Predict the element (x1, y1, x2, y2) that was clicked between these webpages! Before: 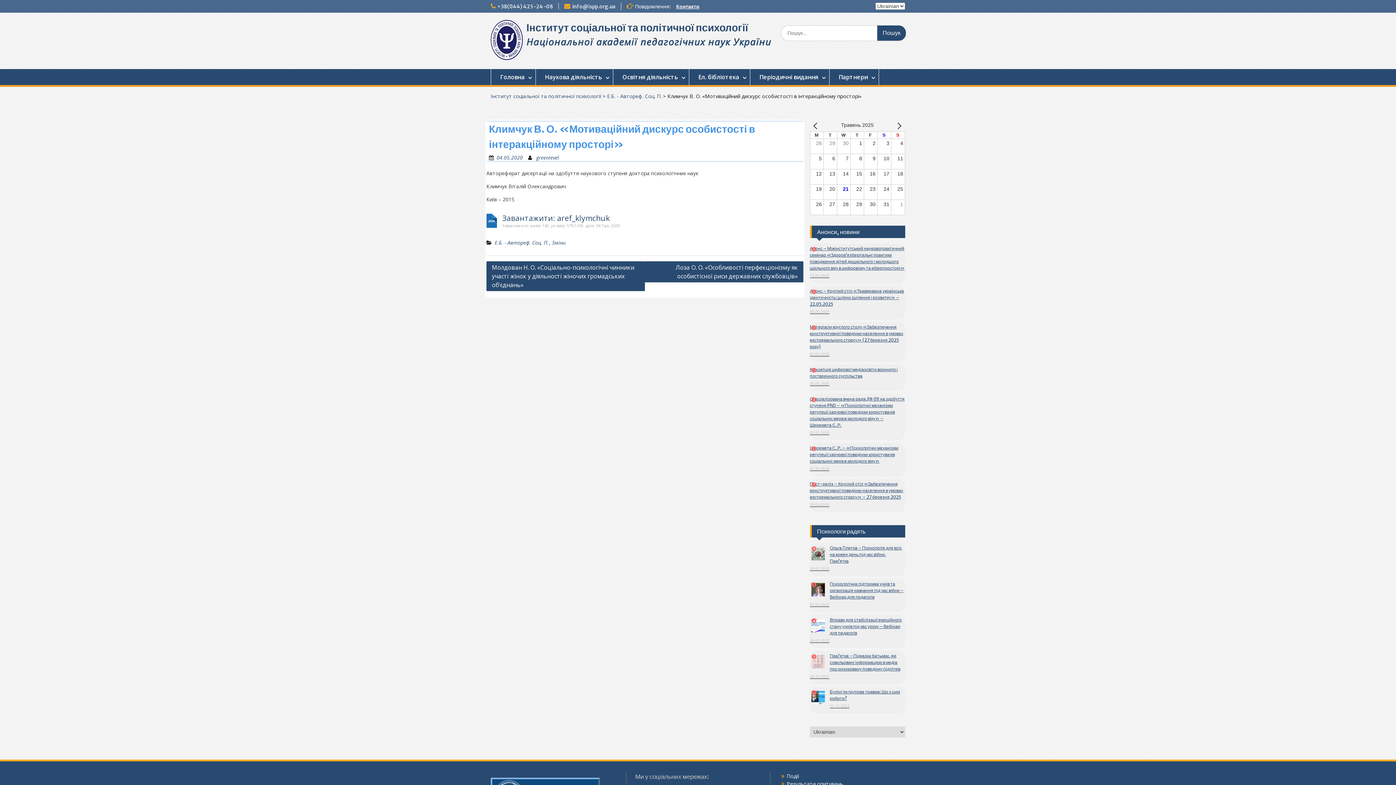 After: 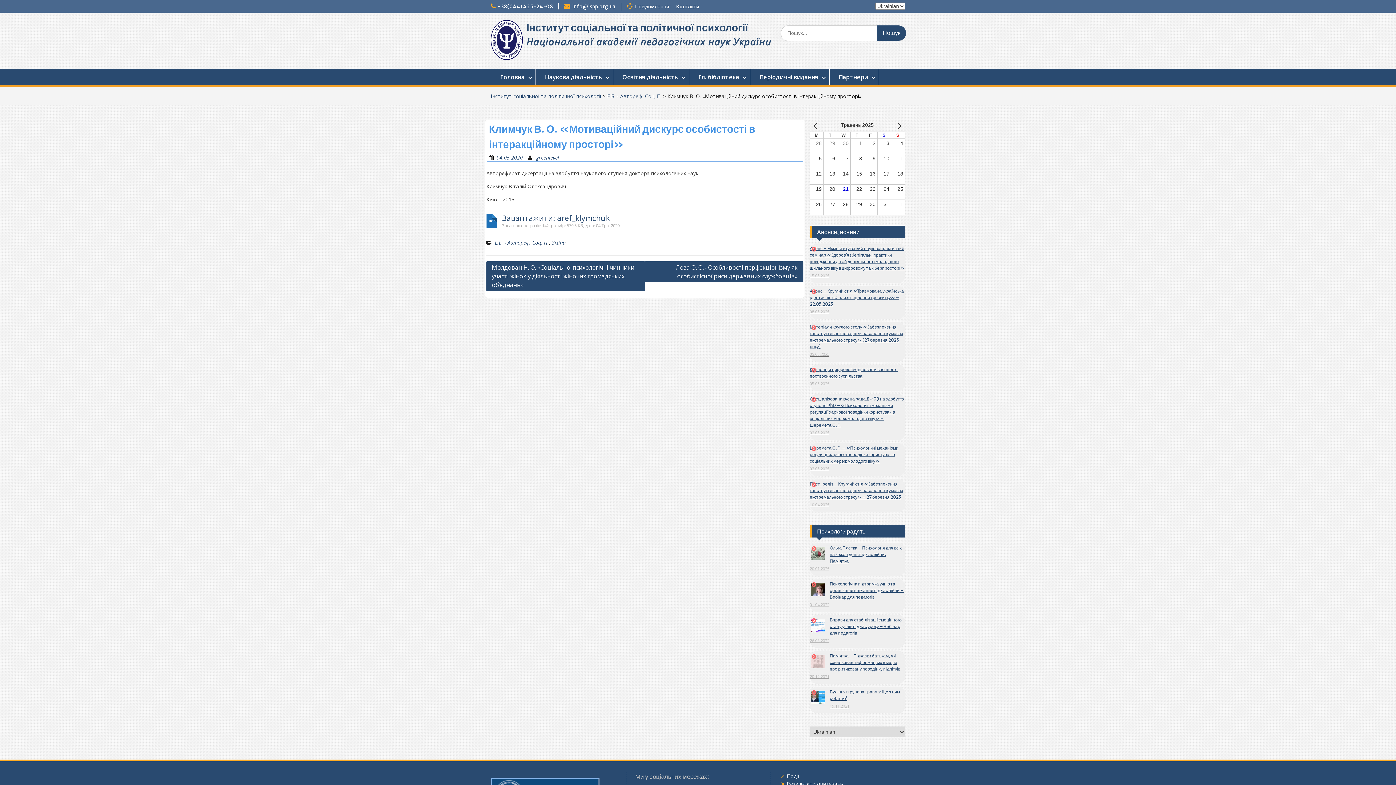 Action: bbox: (496, 154, 522, 161) label: 04.05.2020